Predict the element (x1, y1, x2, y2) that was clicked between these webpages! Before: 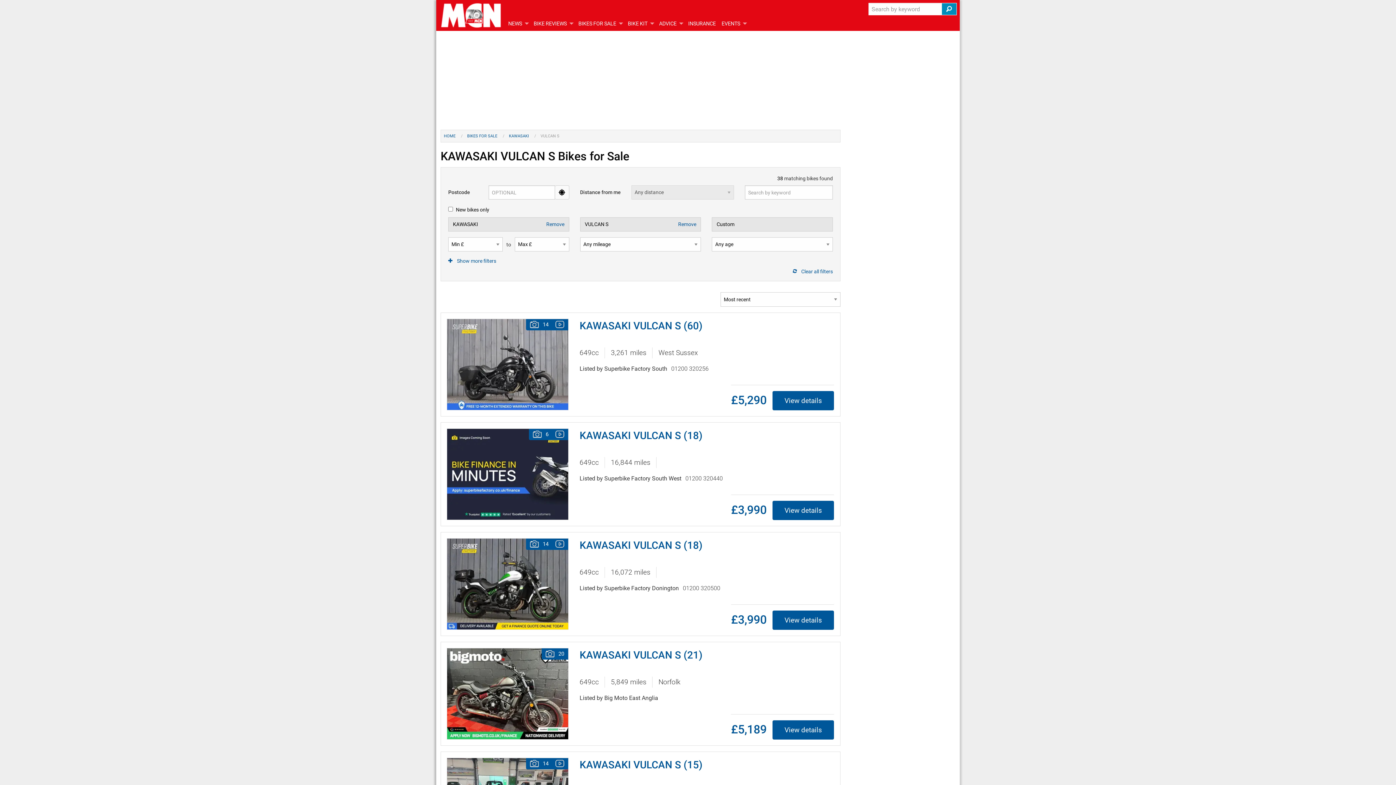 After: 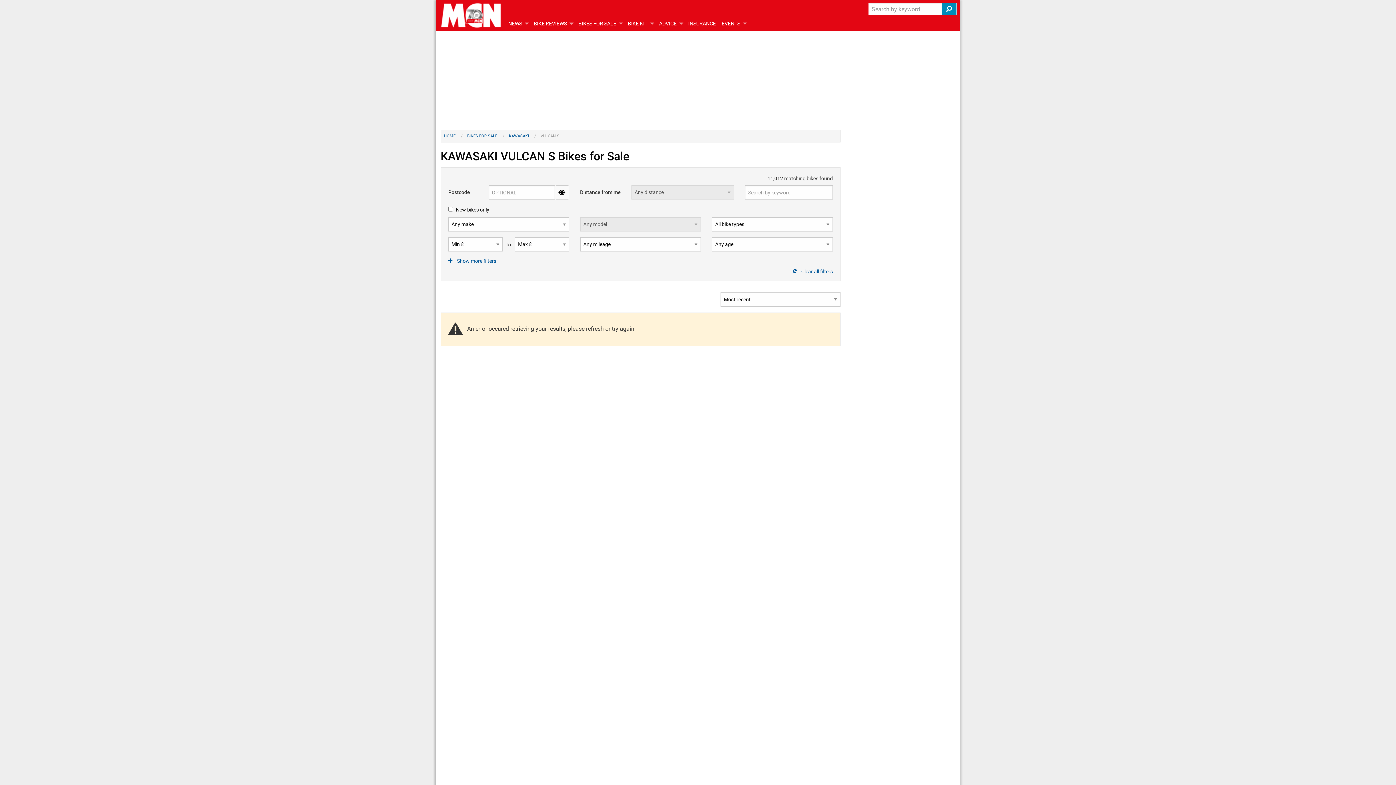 Action: label: Remove bbox: (546, 220, 564, 228)